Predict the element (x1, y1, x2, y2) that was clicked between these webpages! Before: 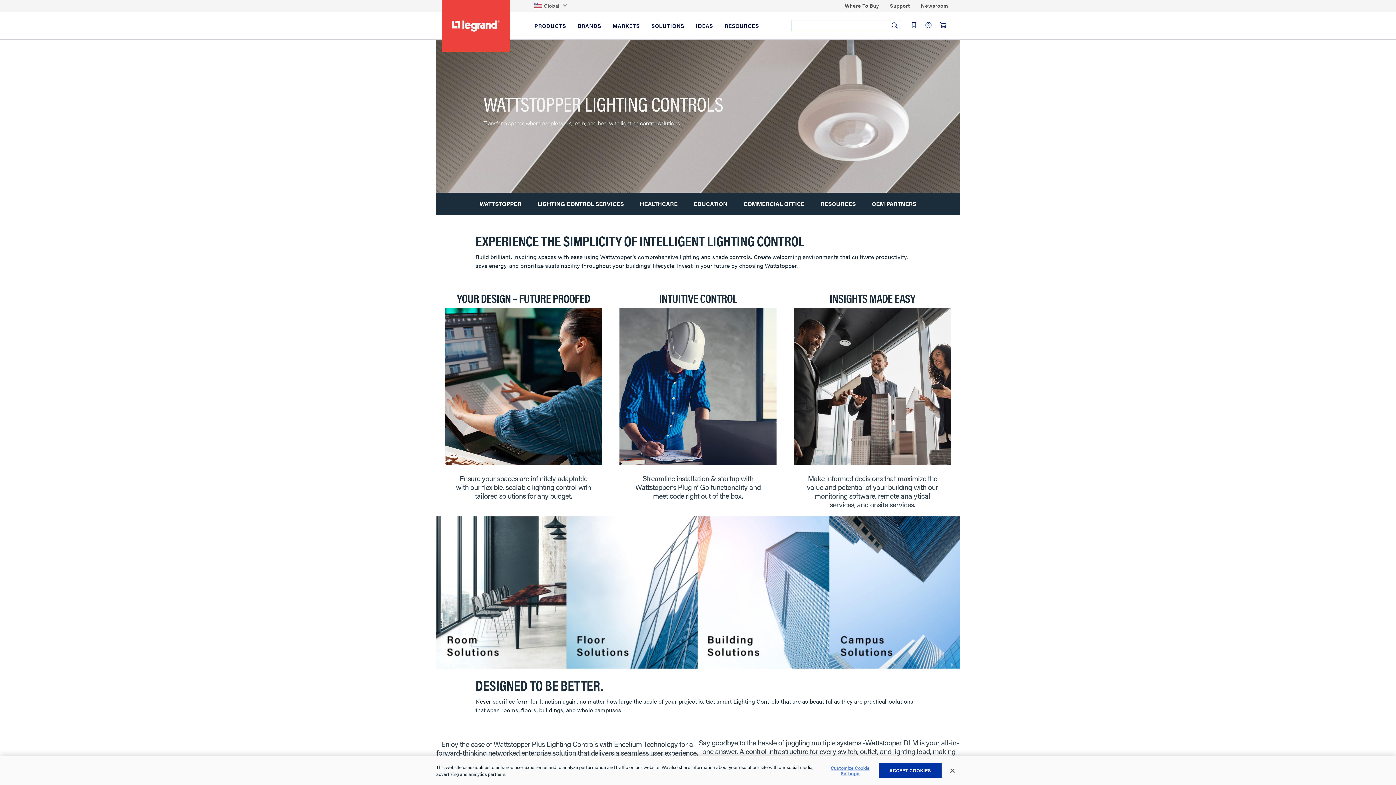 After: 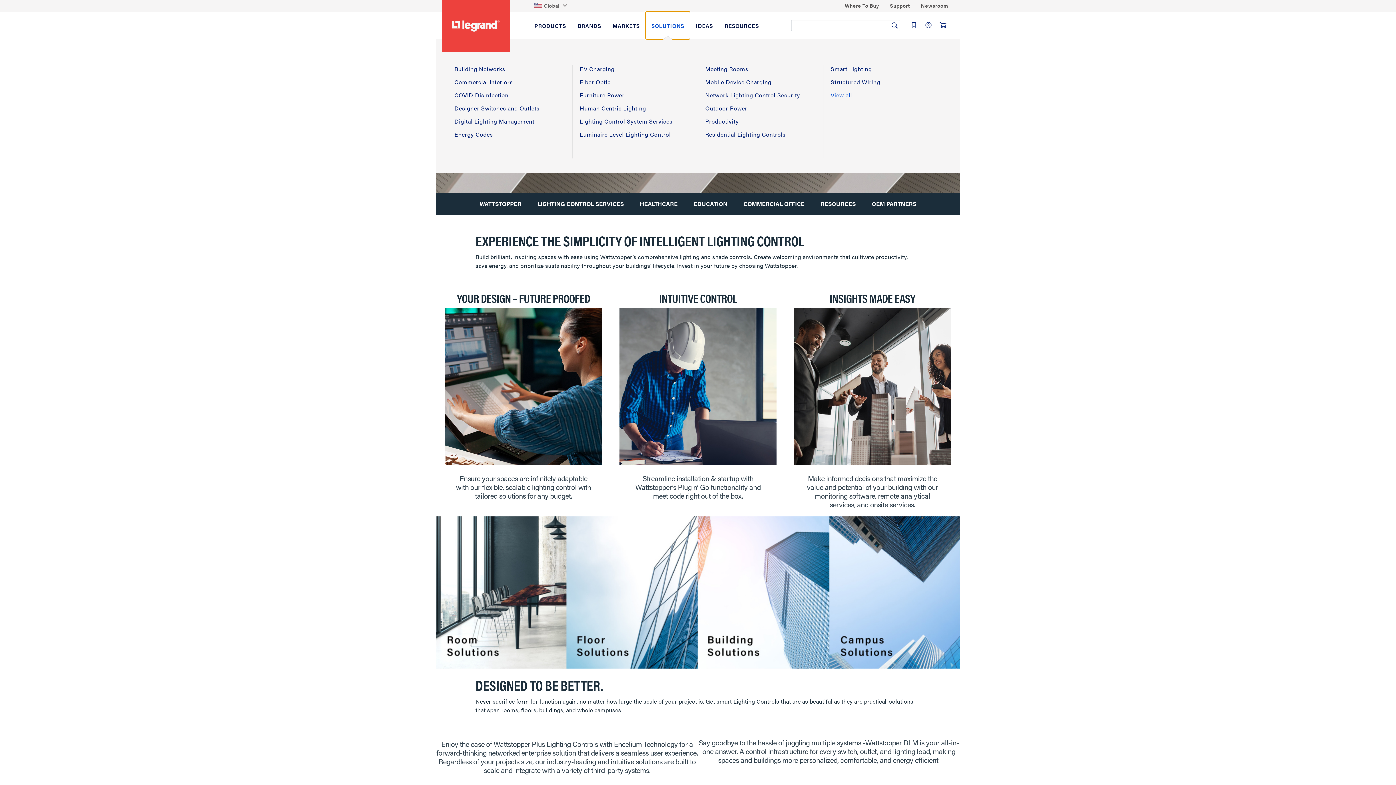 Action: label: SOLUTIONS bbox: (645, 11, 690, 39)